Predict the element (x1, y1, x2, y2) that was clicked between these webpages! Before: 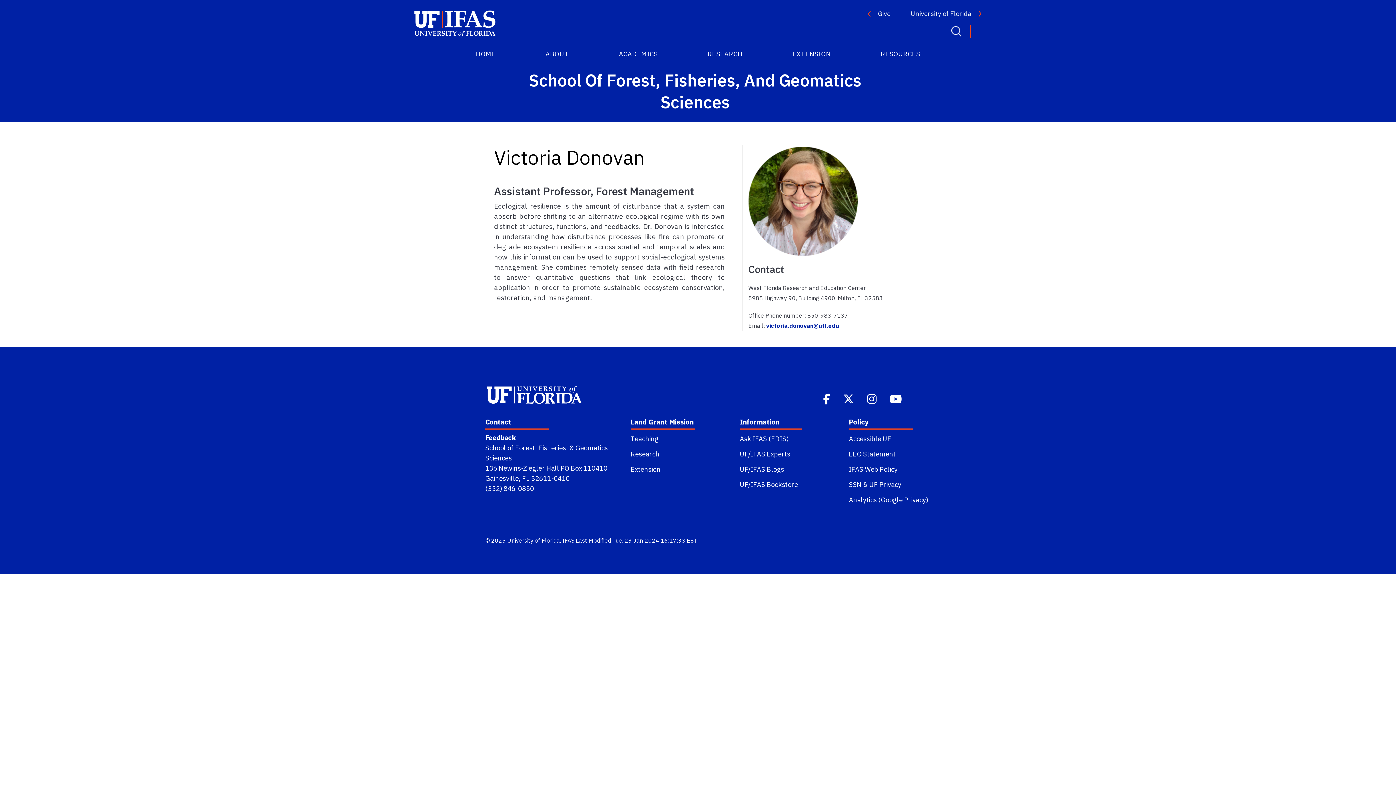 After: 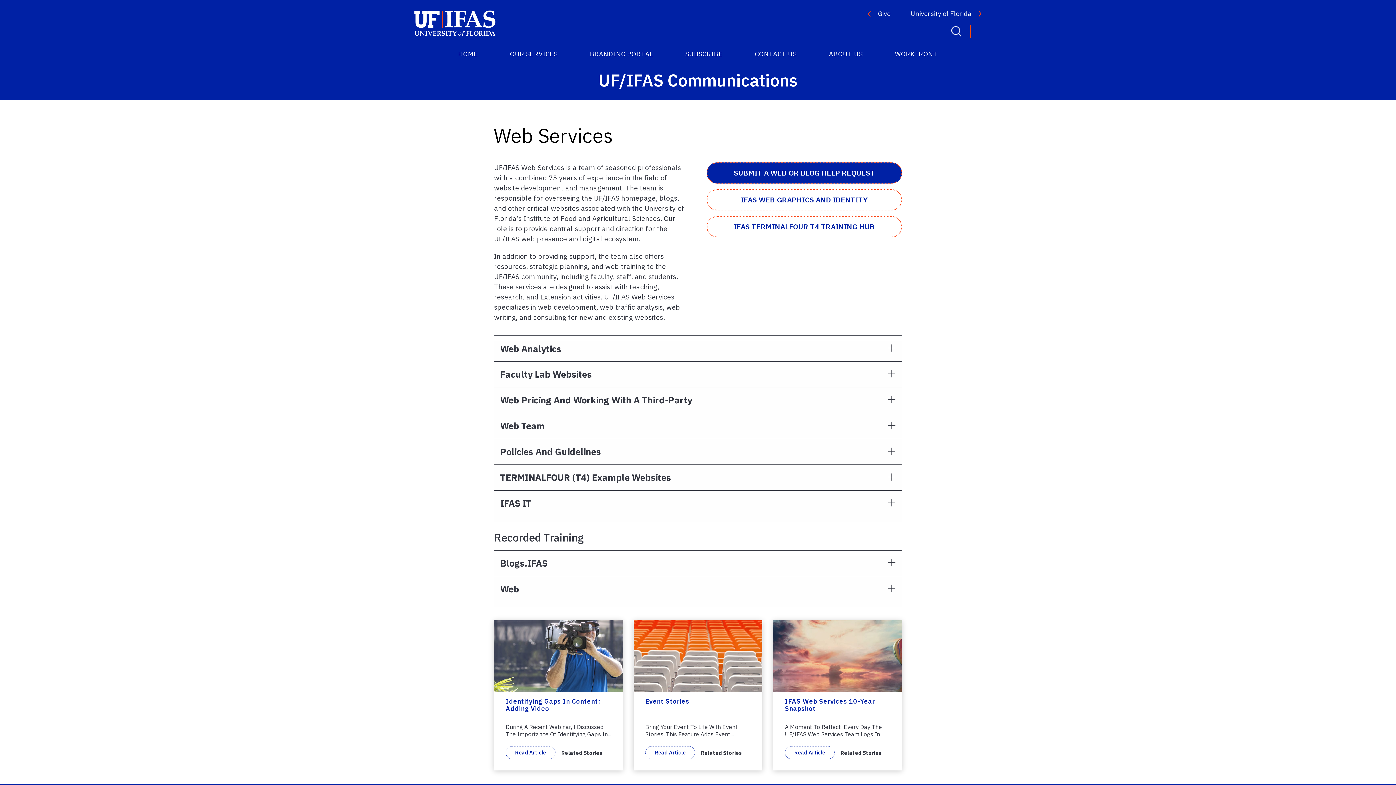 Action: label: IFAS Web Policy bbox: (849, 465, 897, 473)